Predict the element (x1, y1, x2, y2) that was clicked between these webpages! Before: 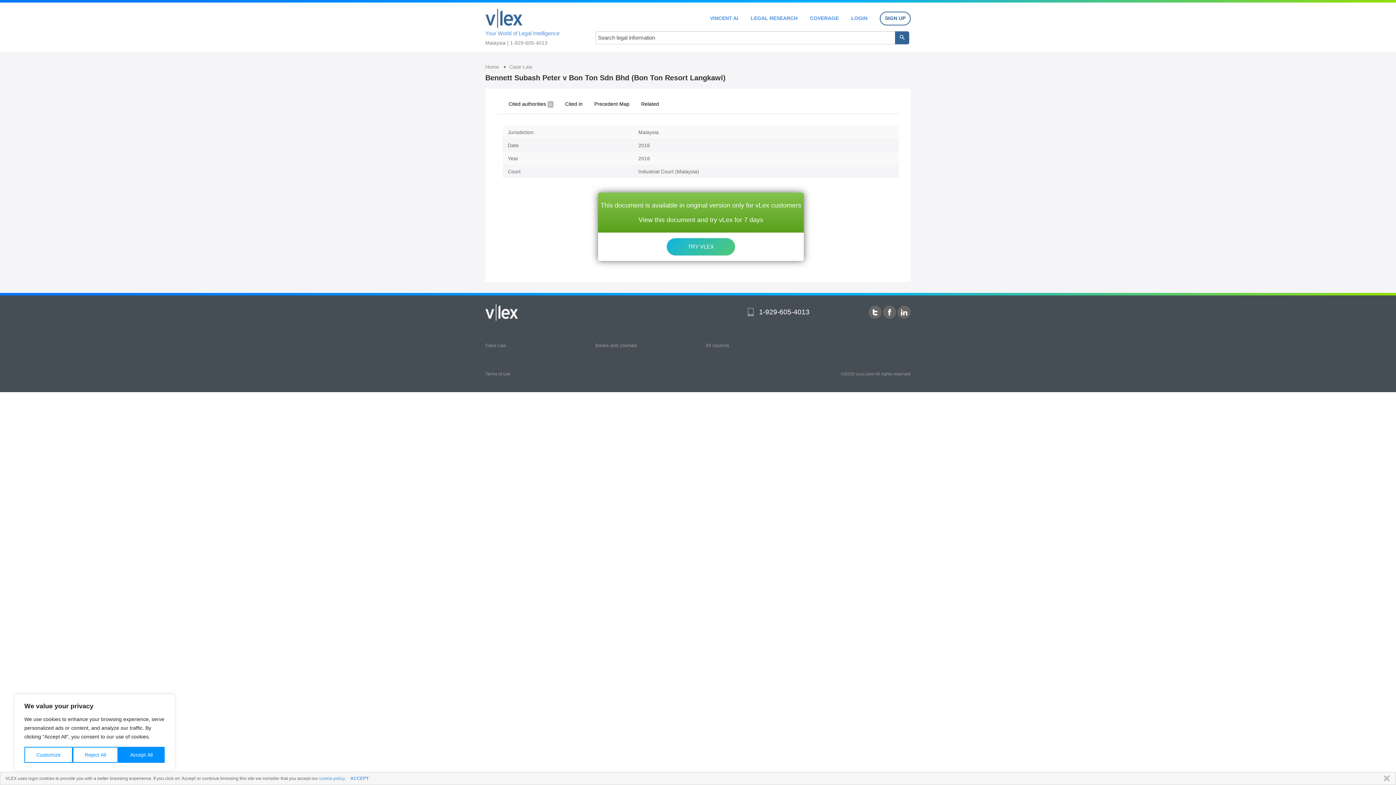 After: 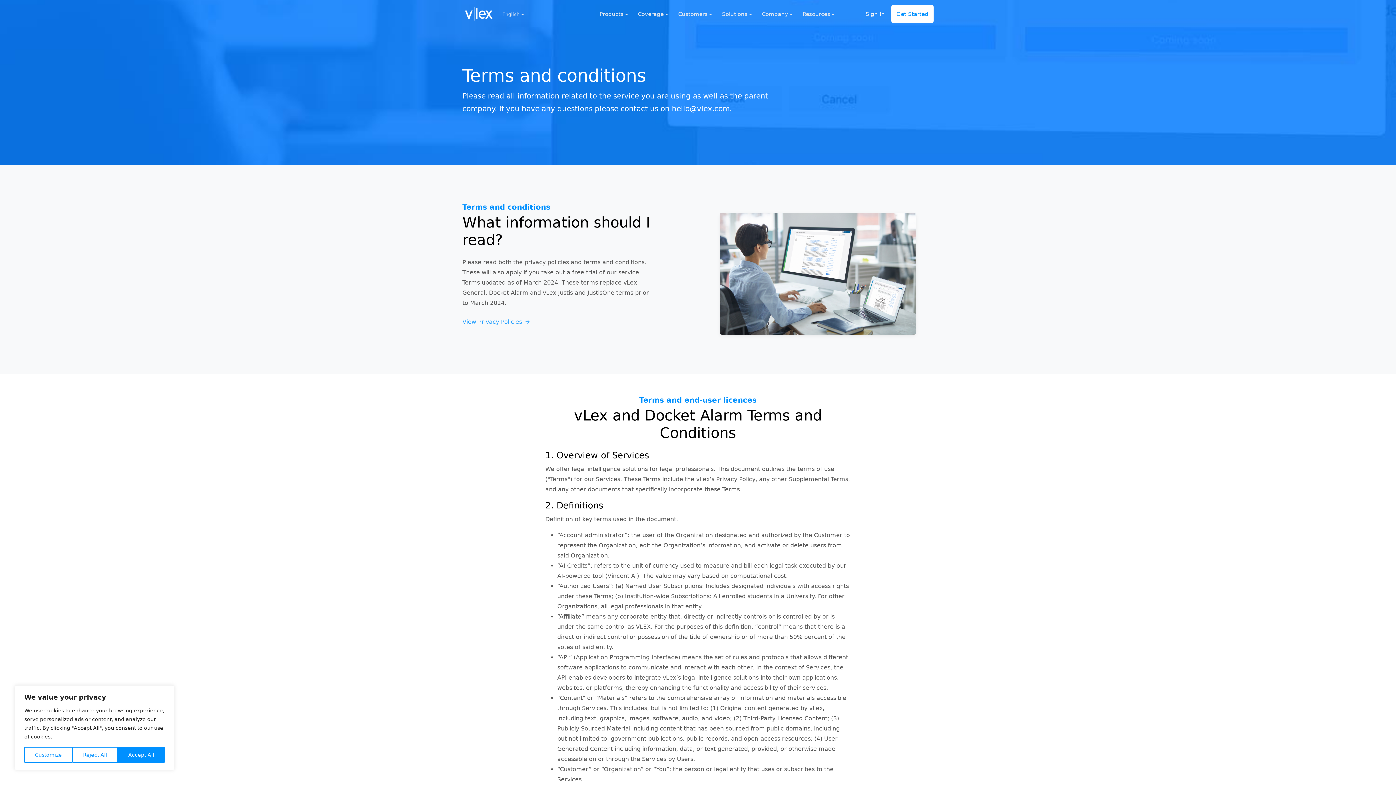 Action: bbox: (485, 371, 510, 376) label: Terms of use